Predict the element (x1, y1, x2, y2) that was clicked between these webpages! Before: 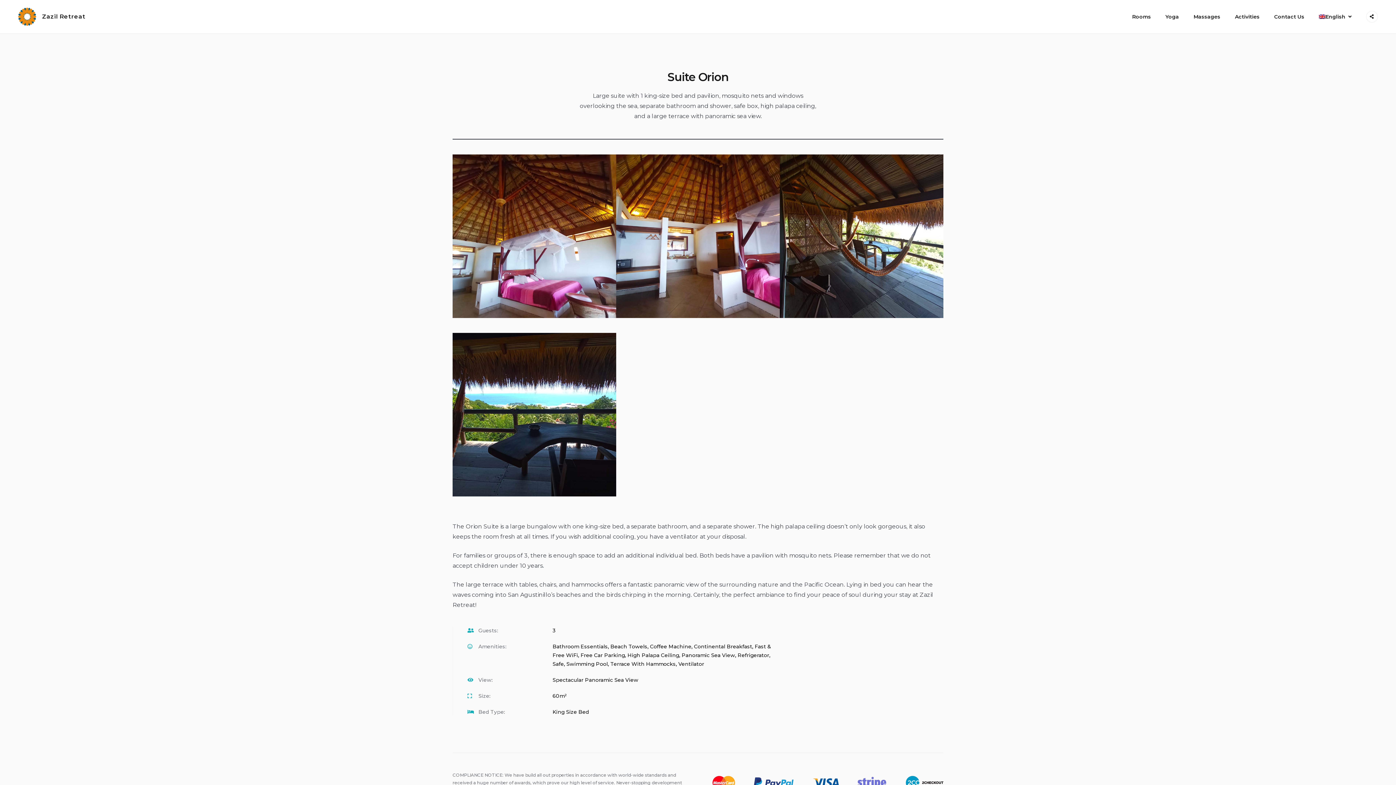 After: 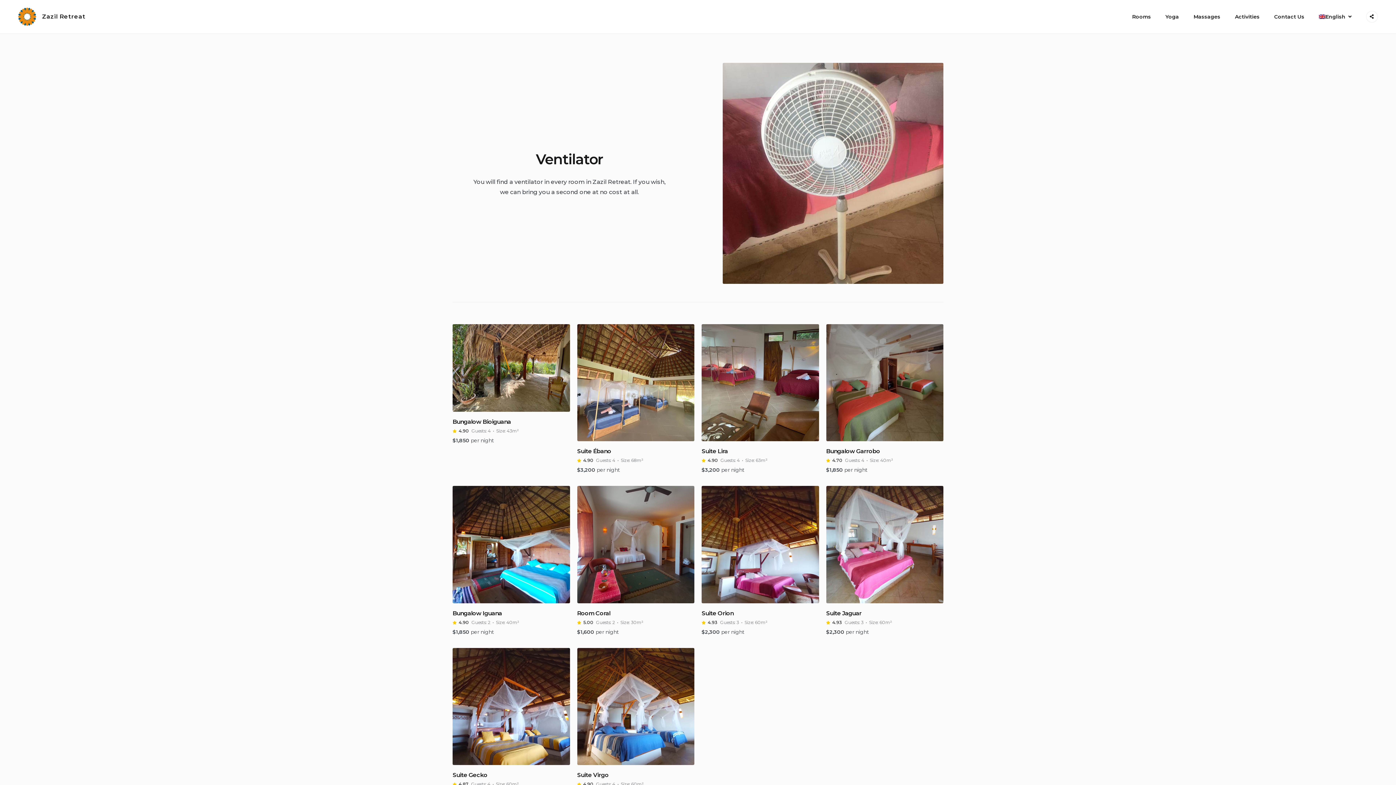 Action: label: Ventilator bbox: (678, 661, 704, 667)